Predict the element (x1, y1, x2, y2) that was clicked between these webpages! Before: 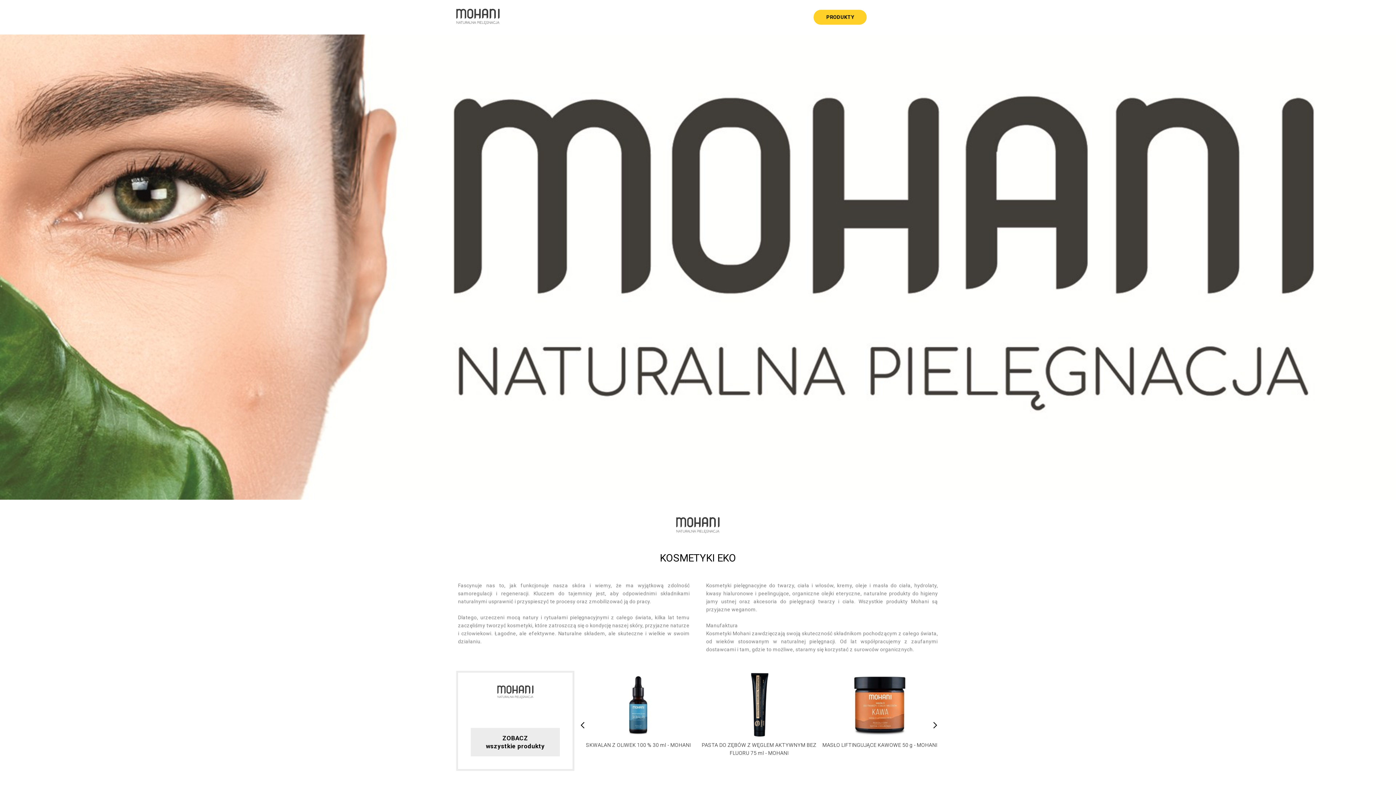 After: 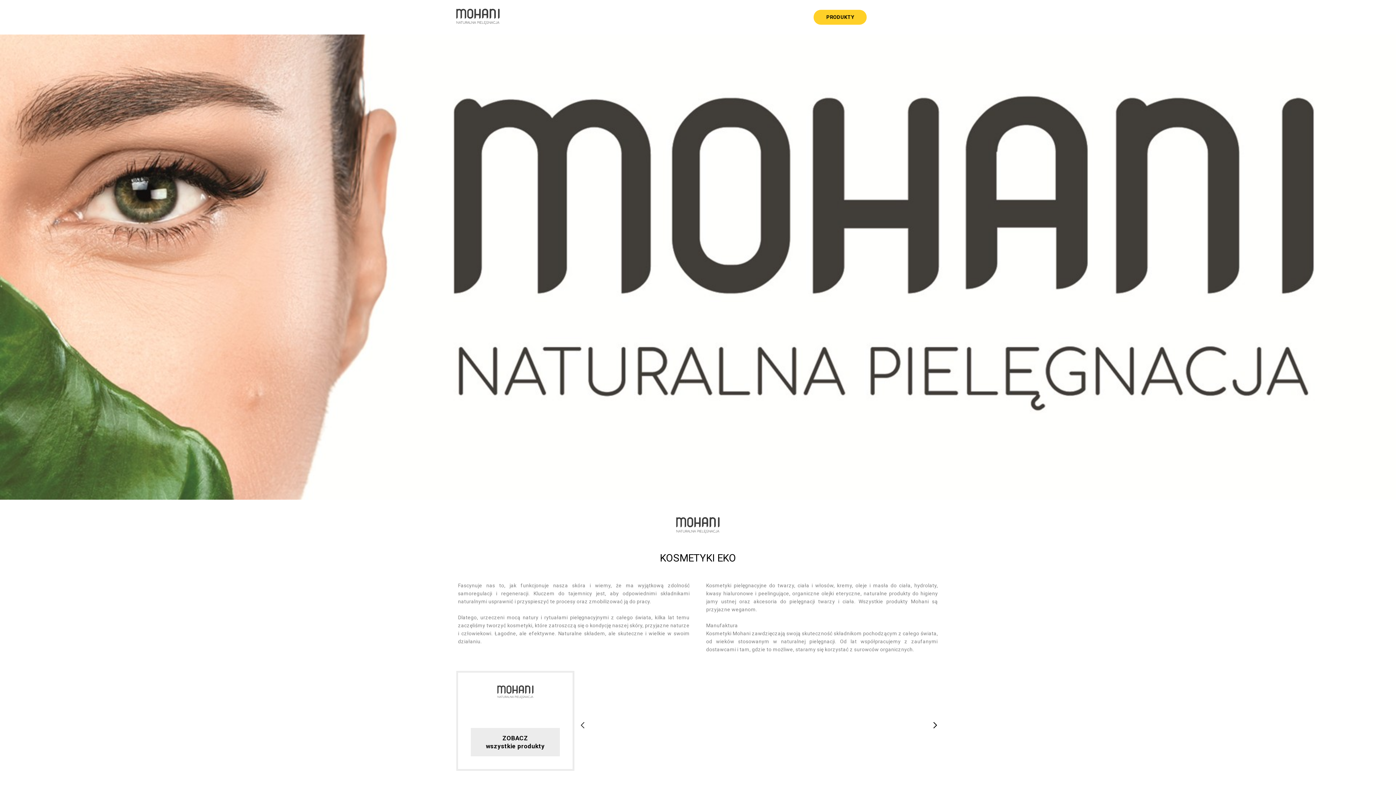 Action: label: Previous bbox: (574, 717, 590, 733)